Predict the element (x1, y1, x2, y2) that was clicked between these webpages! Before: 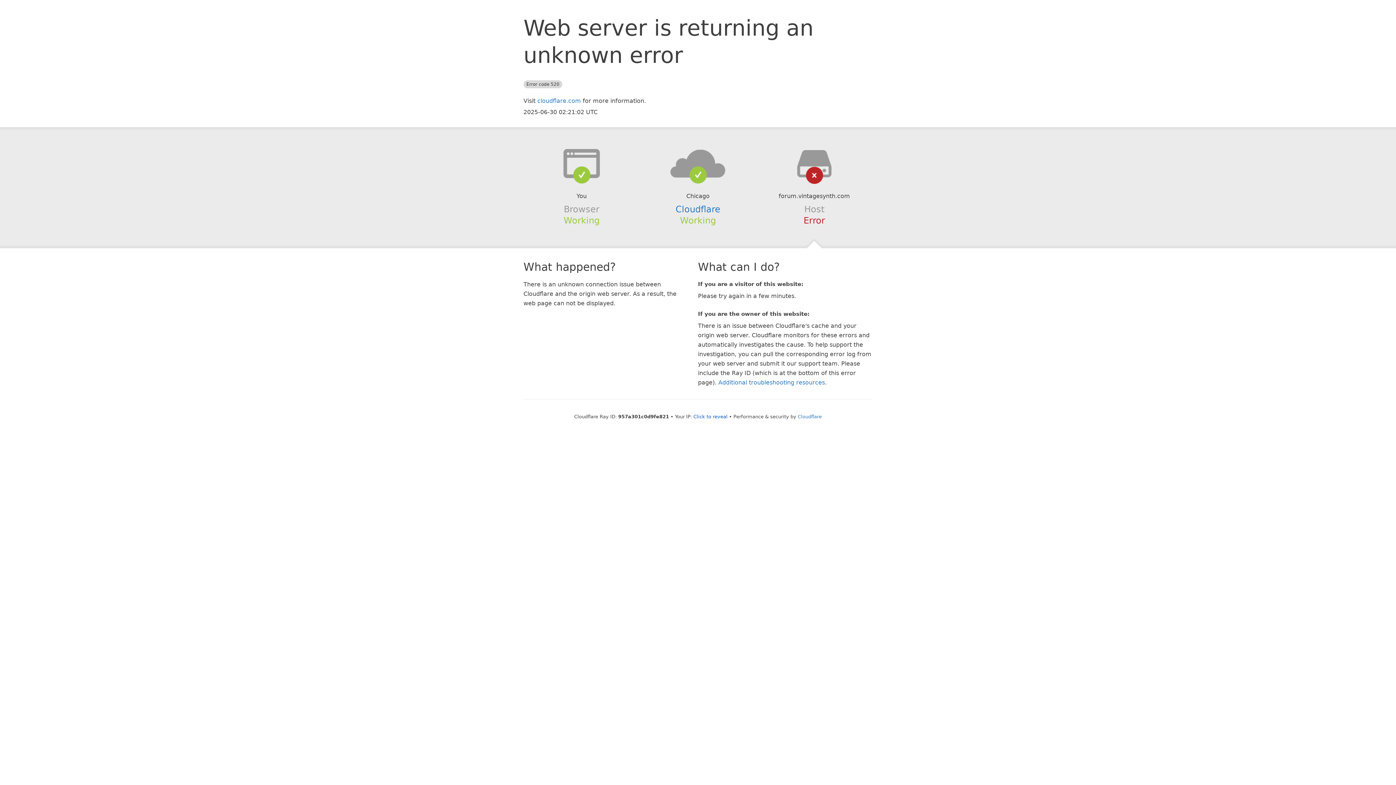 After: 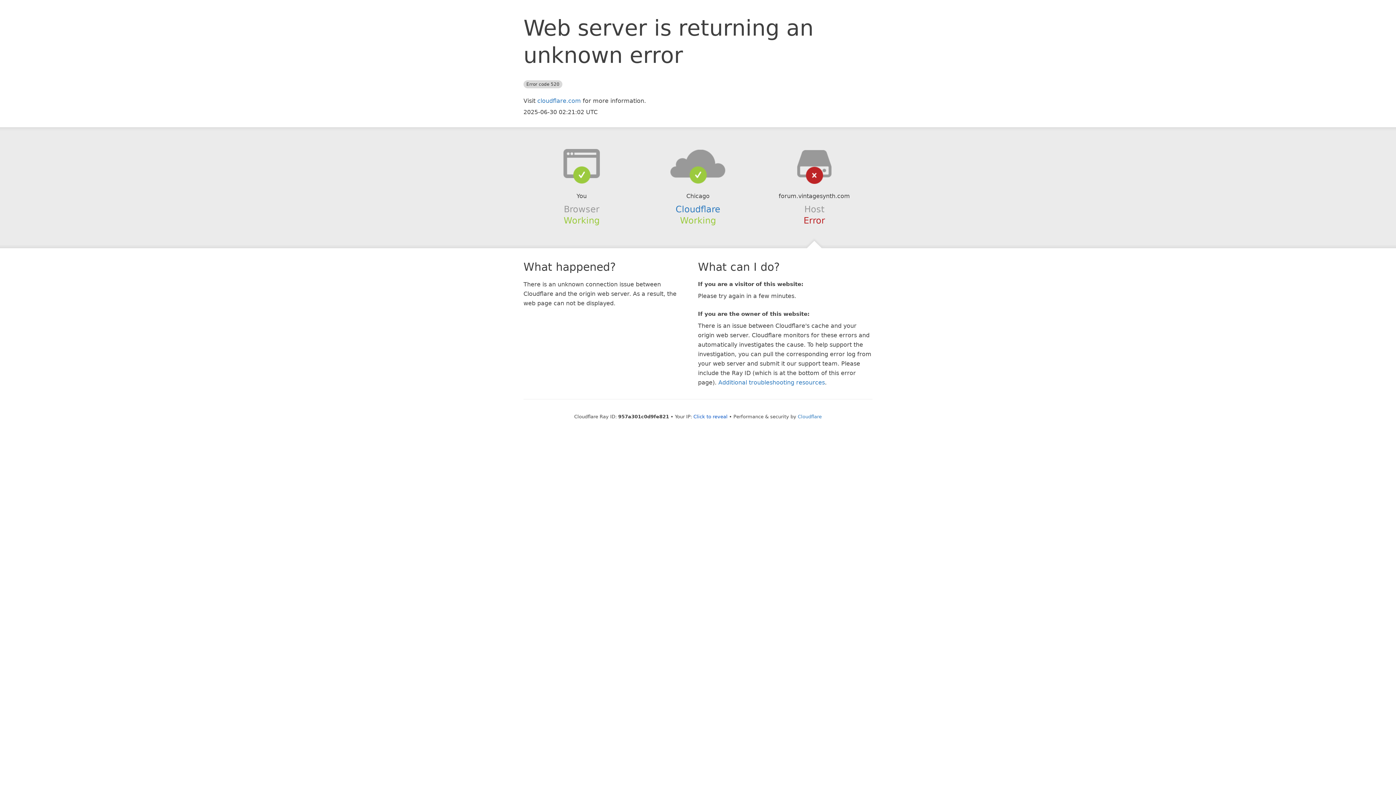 Action: bbox: (639, 148, 756, 178)